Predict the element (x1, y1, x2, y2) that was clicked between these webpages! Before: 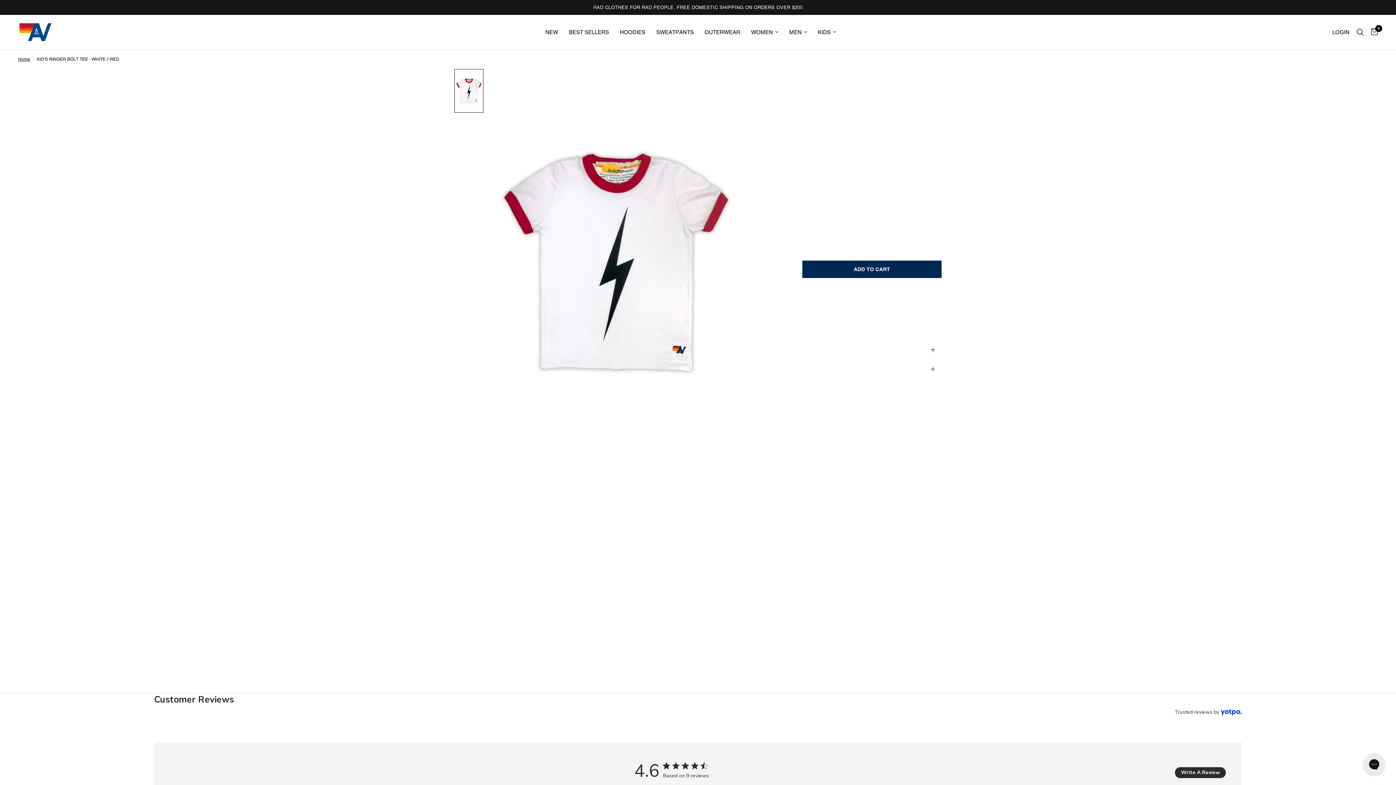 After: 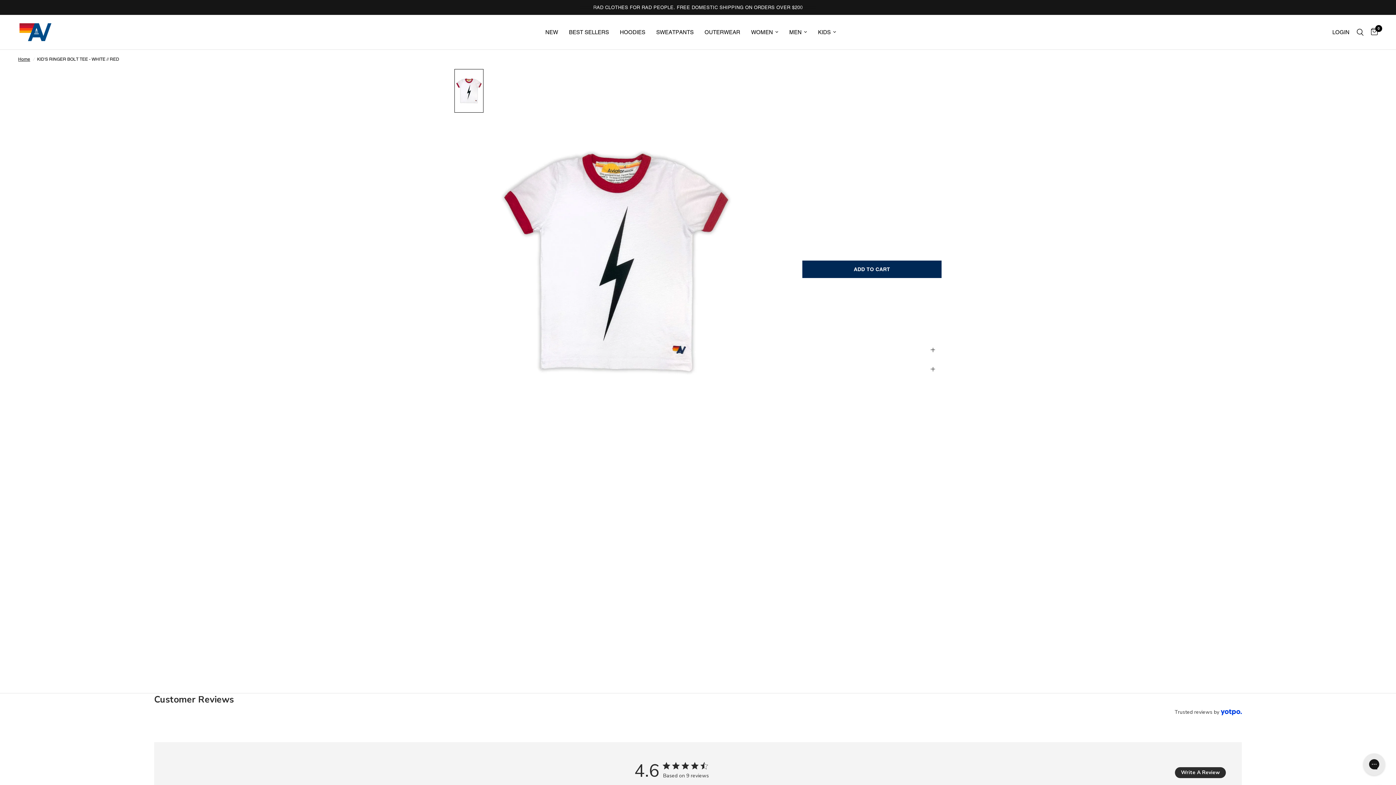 Action: bbox: (767, 642, 776, 650) label: Facebook